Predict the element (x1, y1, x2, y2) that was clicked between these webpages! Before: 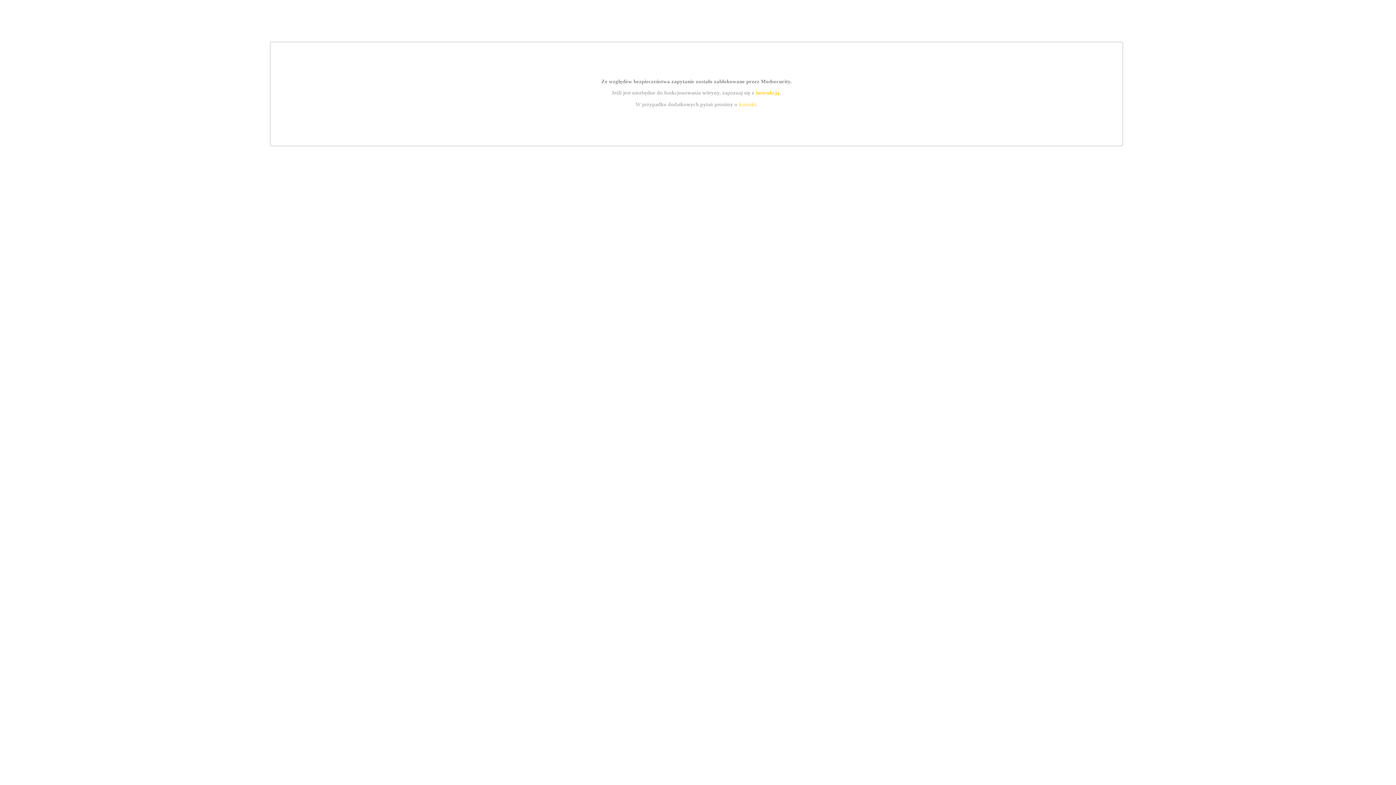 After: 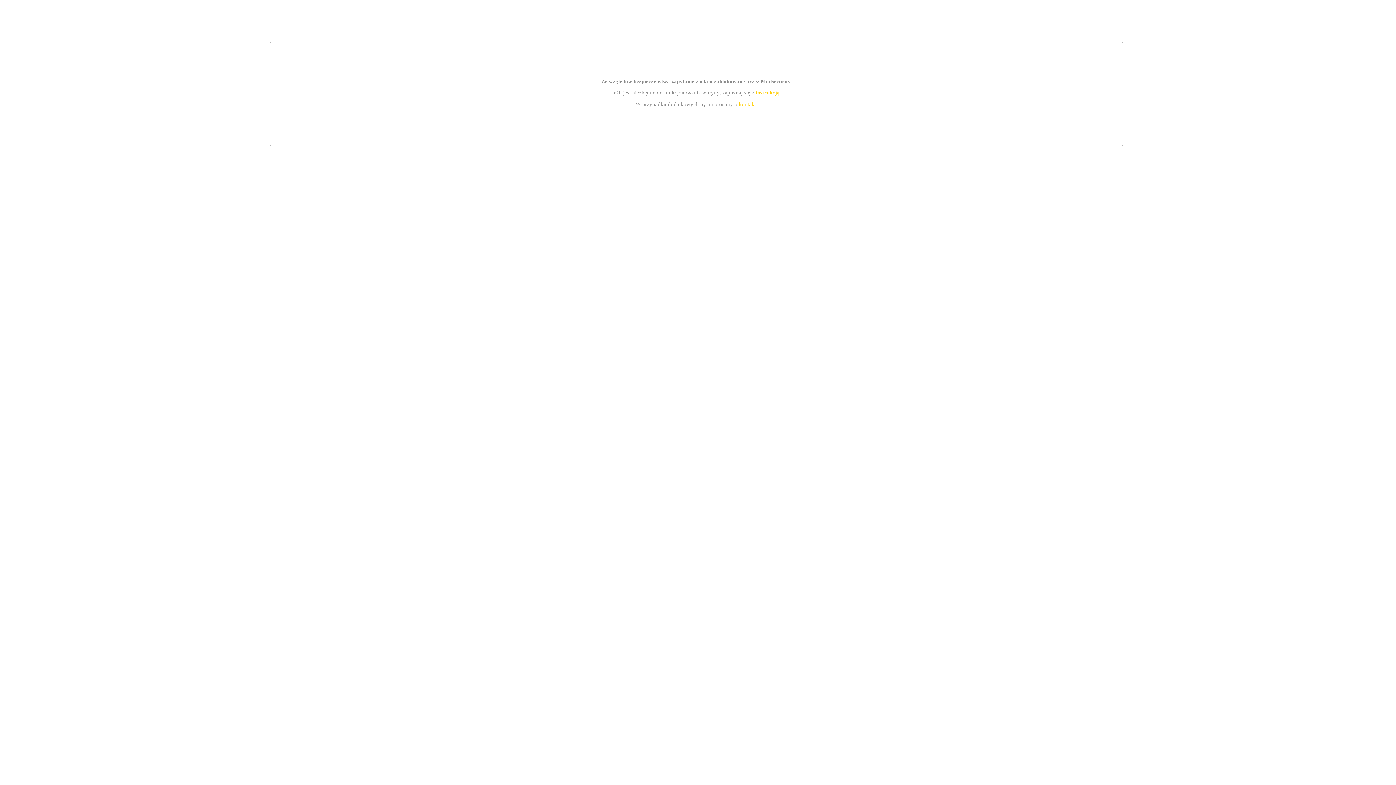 Action: bbox: (755, 89, 779, 95) label: instrukcją